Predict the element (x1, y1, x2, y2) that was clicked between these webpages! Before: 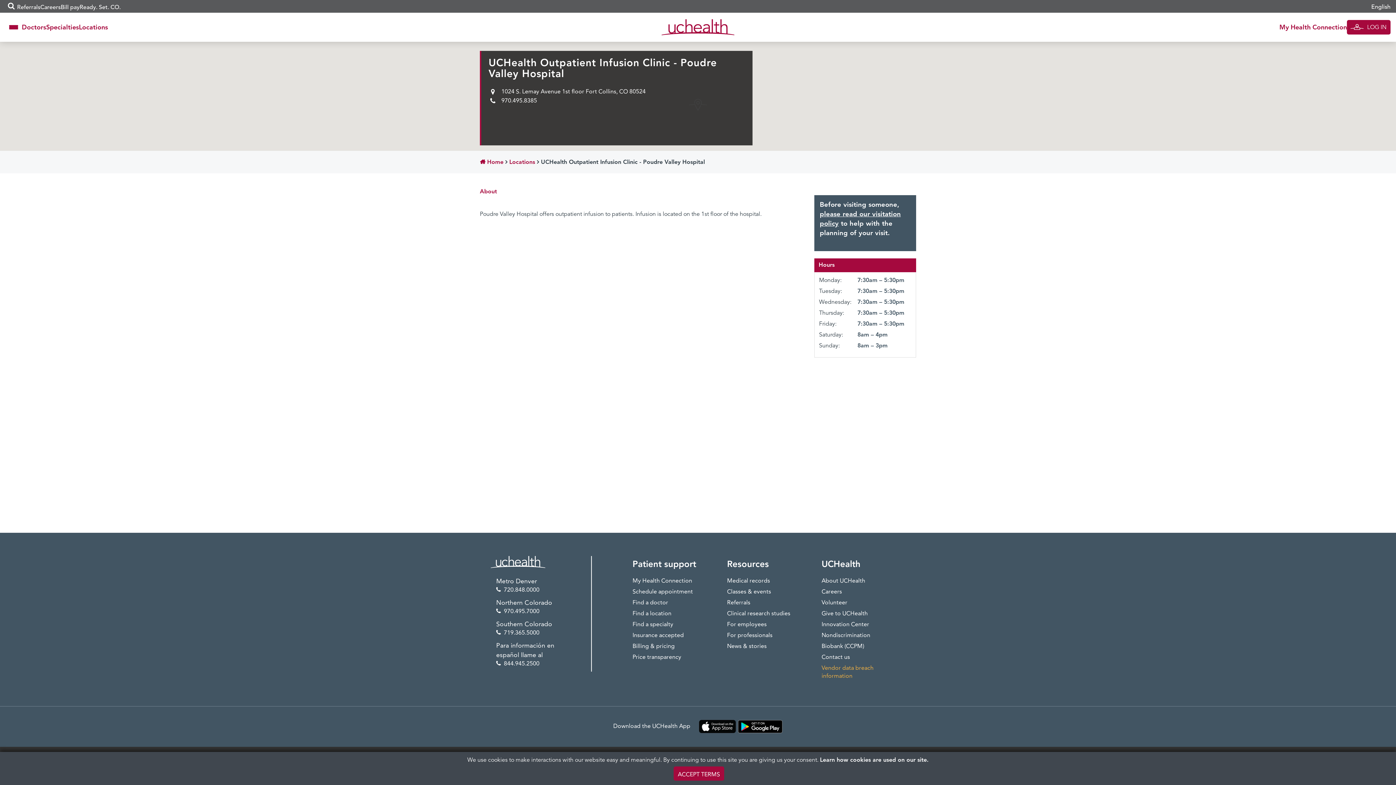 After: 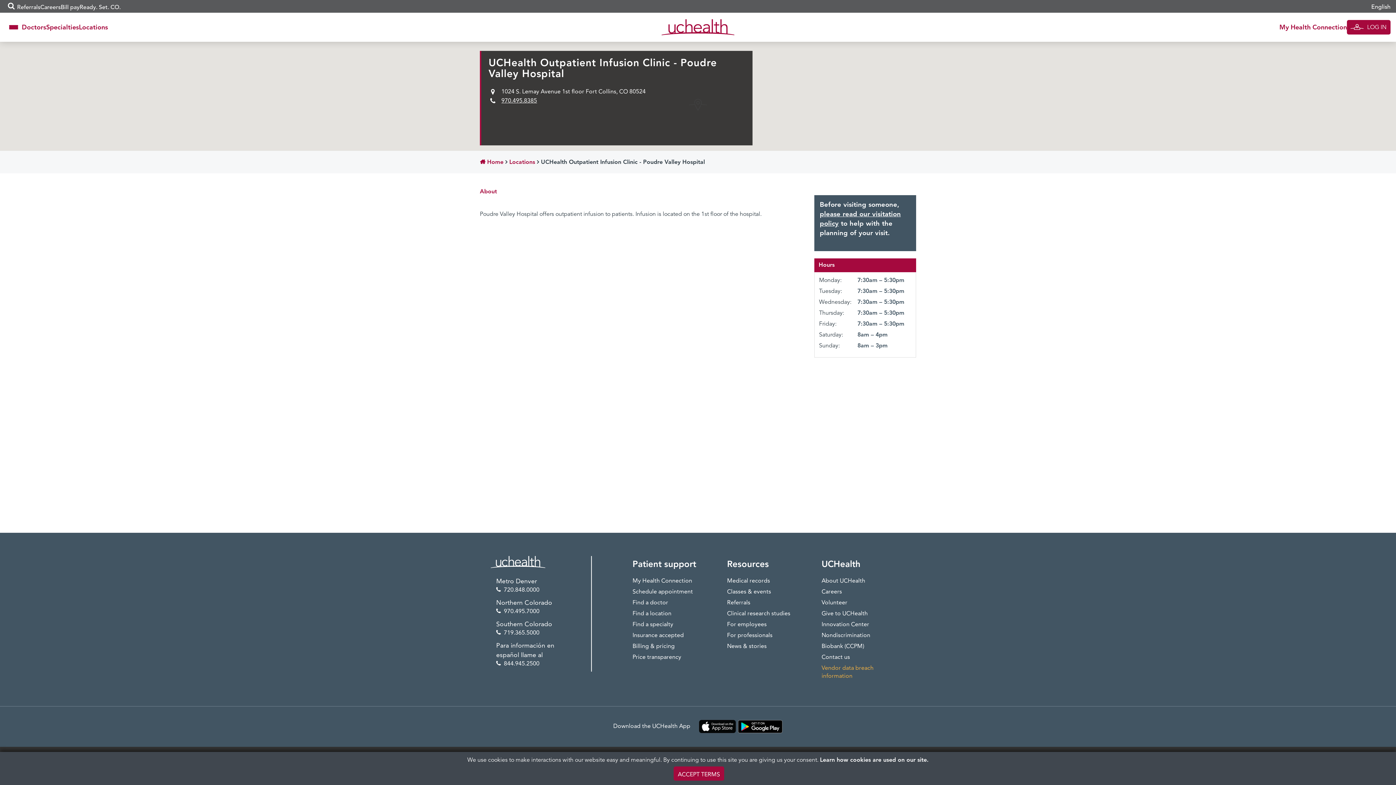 Action: bbox: (501, 97, 537, 104) label: 970.495.8385